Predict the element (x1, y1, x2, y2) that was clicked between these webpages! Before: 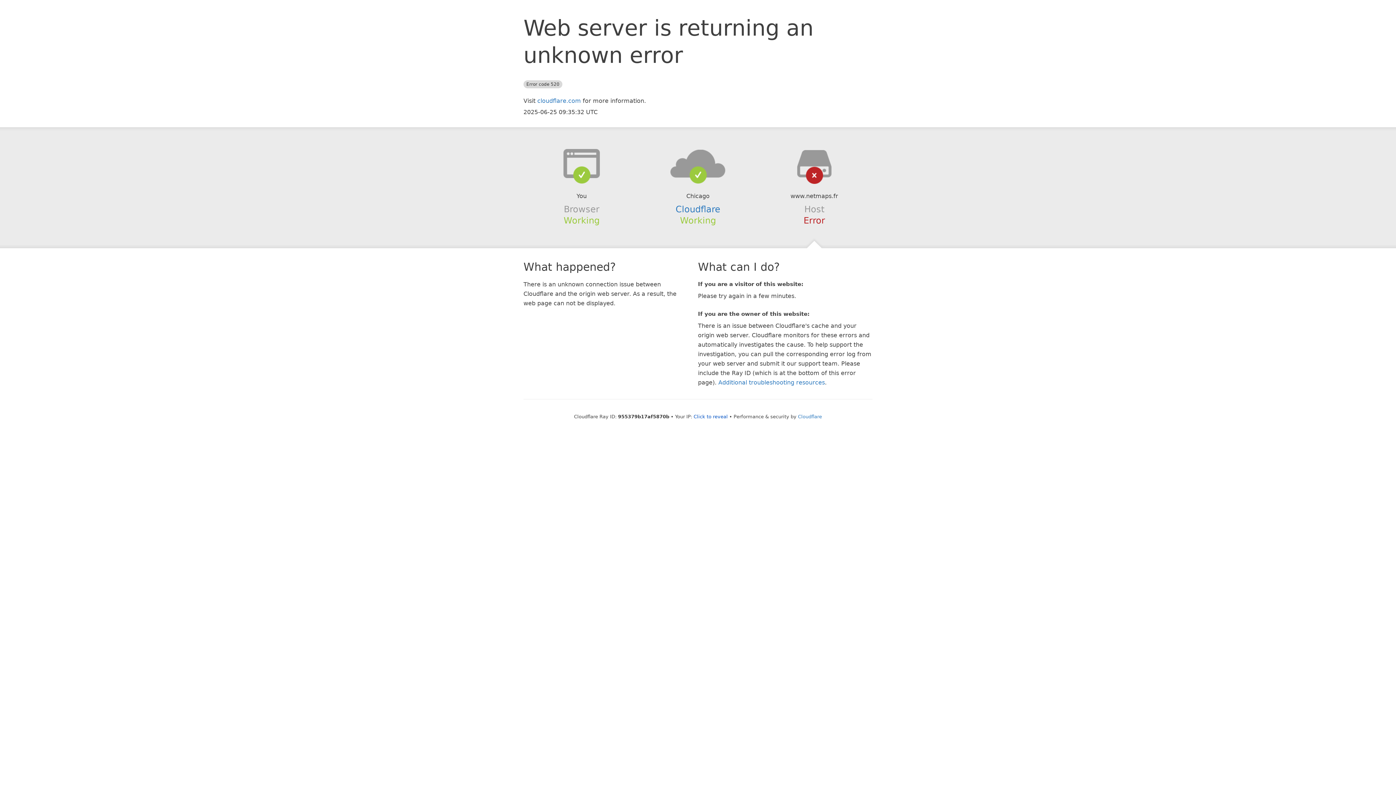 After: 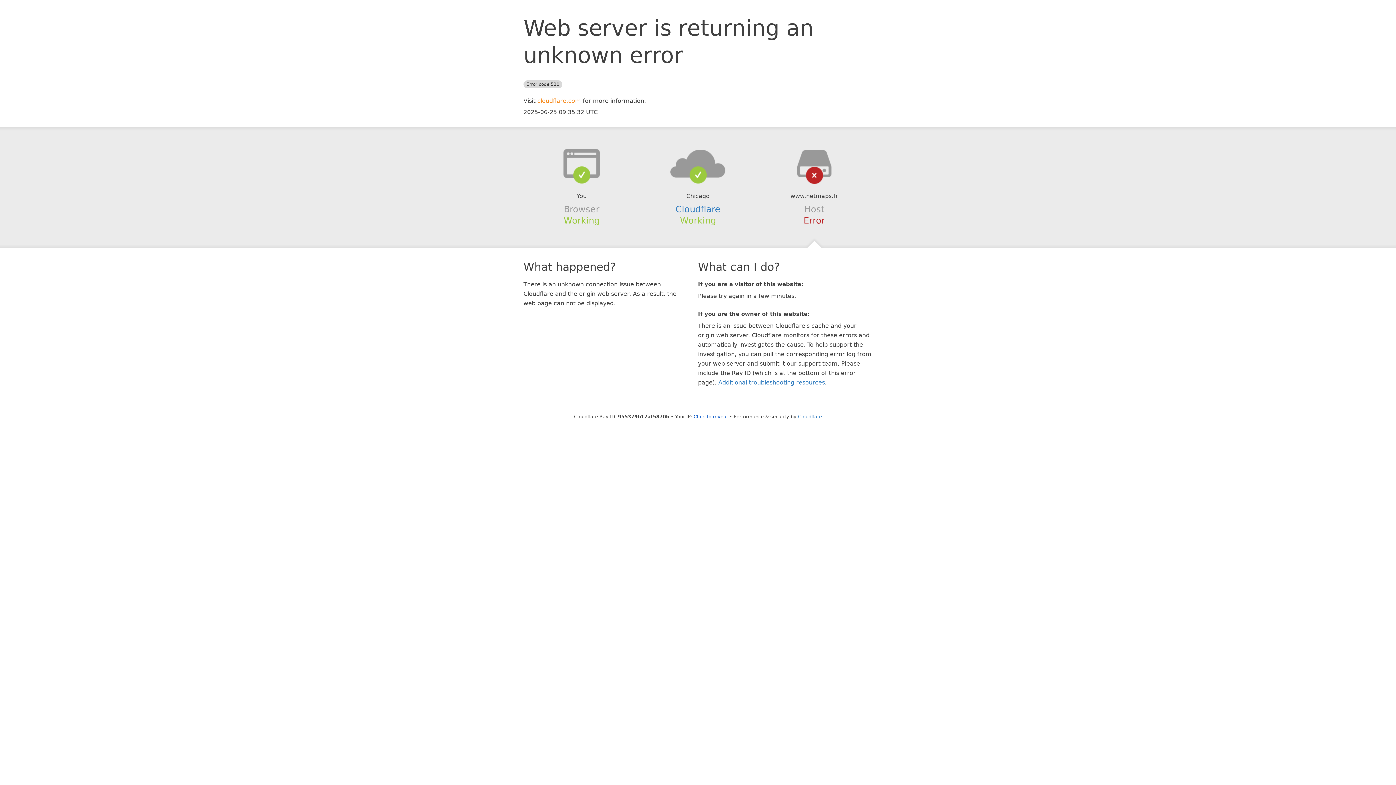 Action: bbox: (537, 97, 581, 104) label: cloudflare.com